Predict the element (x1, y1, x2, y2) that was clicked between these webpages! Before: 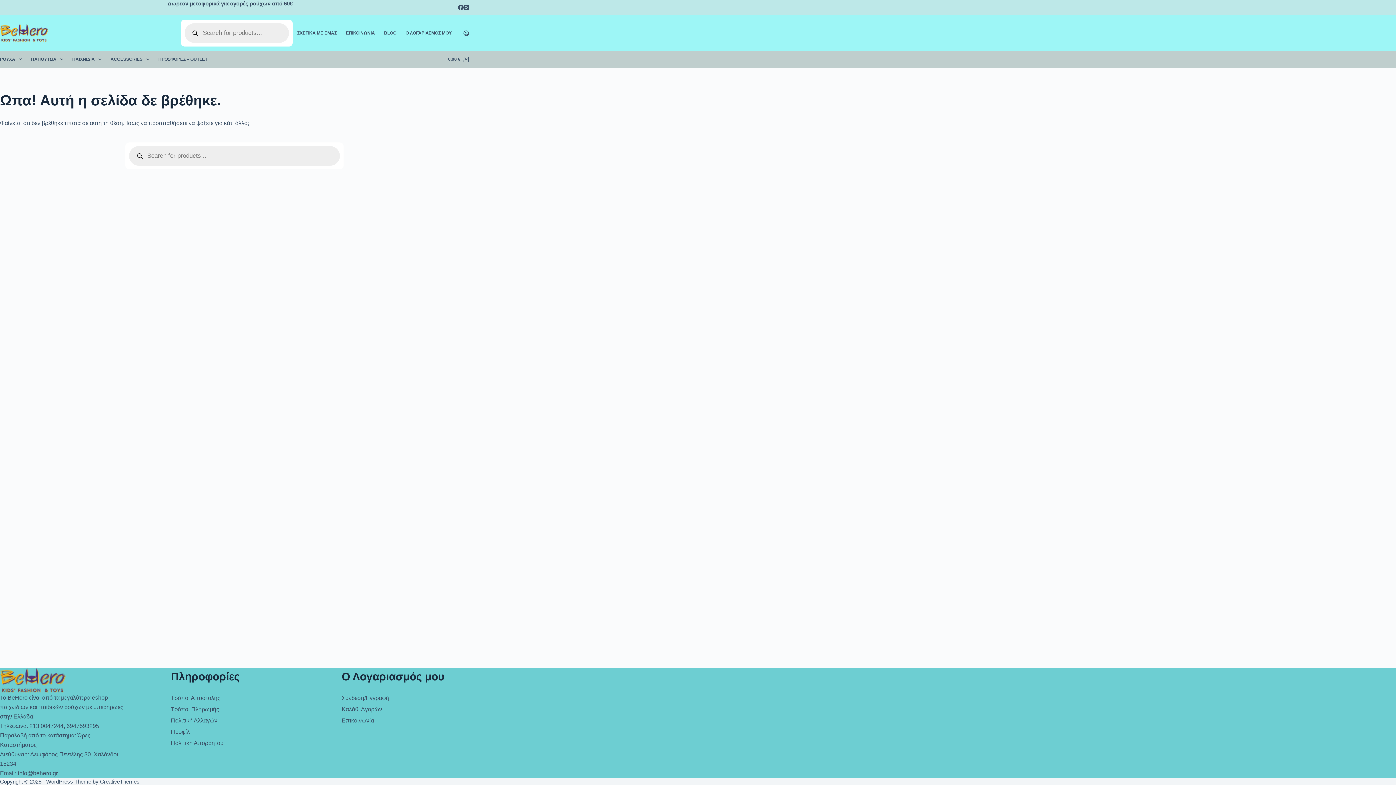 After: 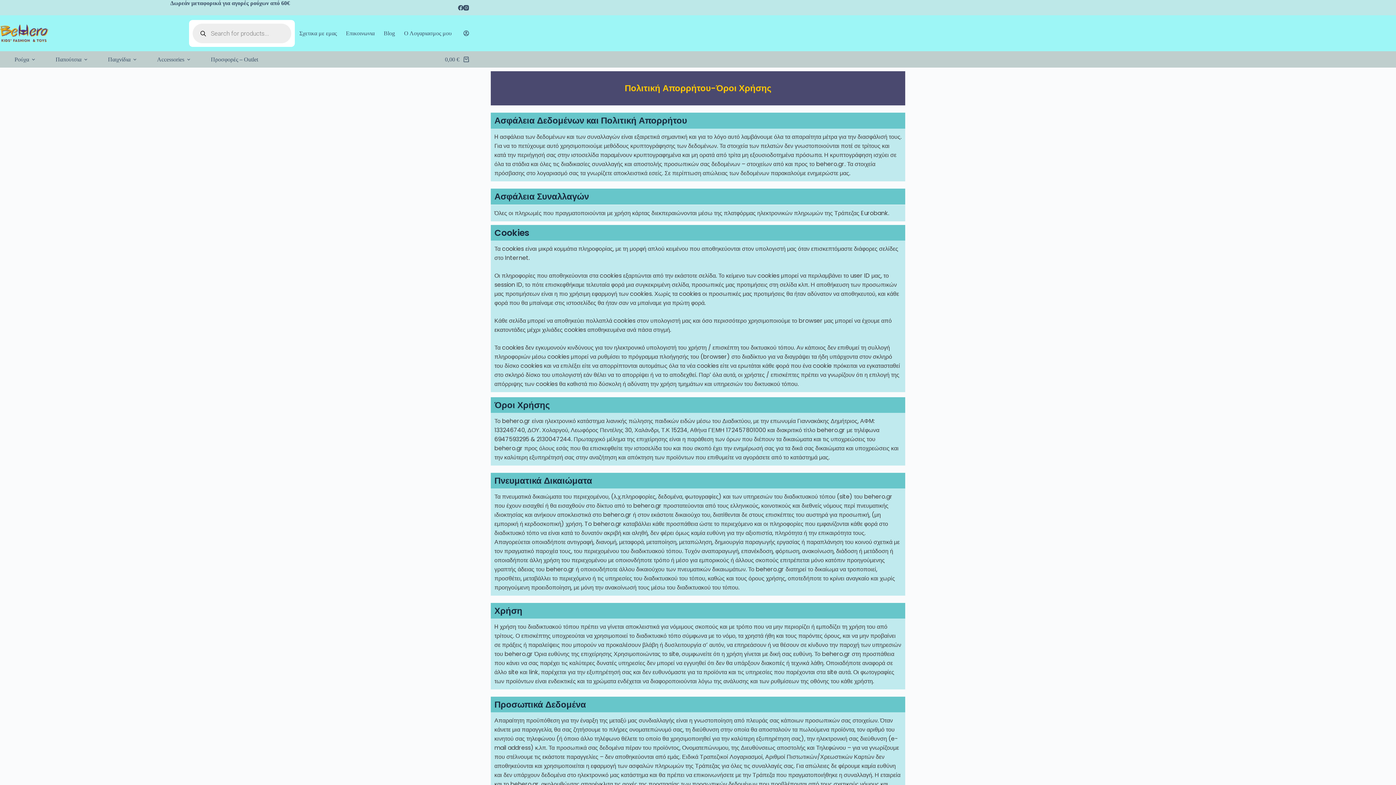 Action: bbox: (170, 740, 223, 746) label: Πολιτική Απορρήτου